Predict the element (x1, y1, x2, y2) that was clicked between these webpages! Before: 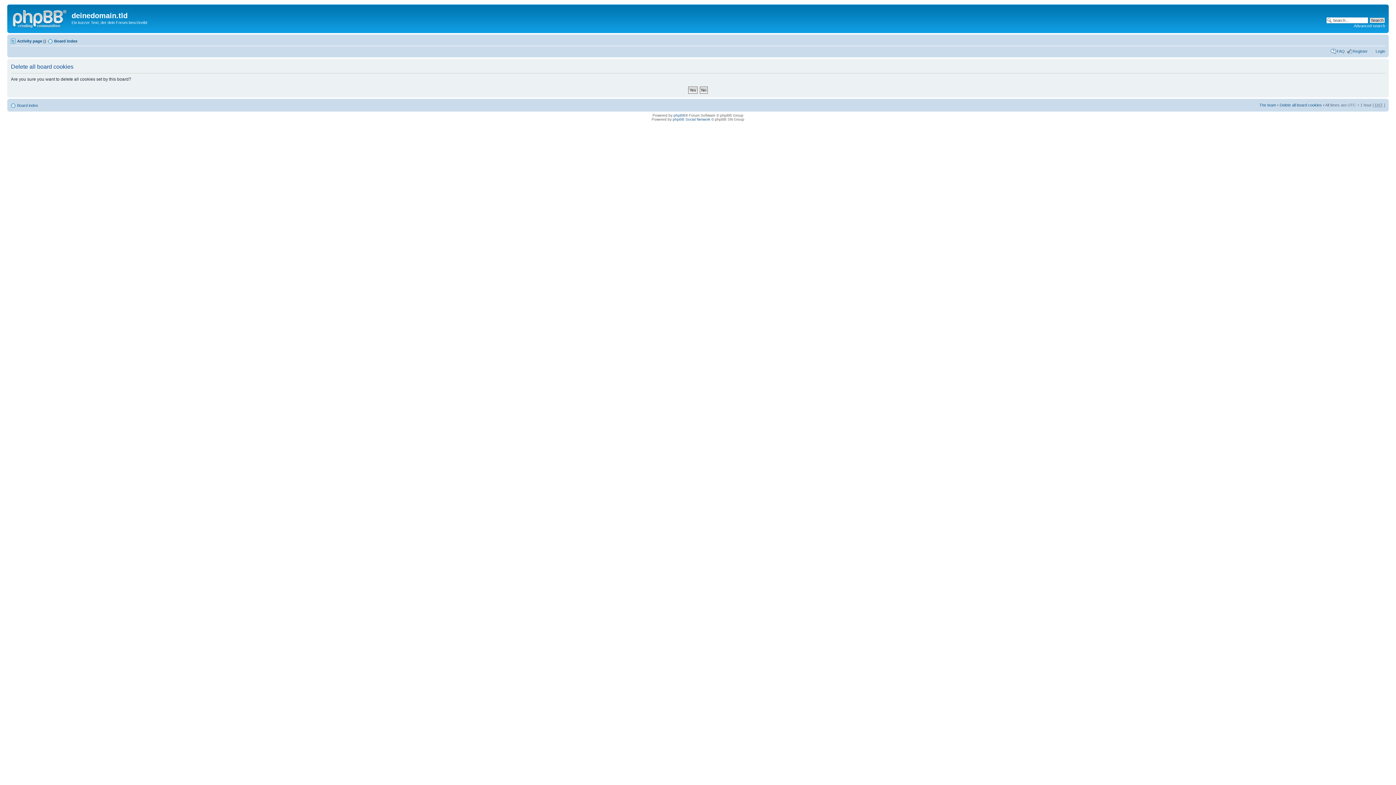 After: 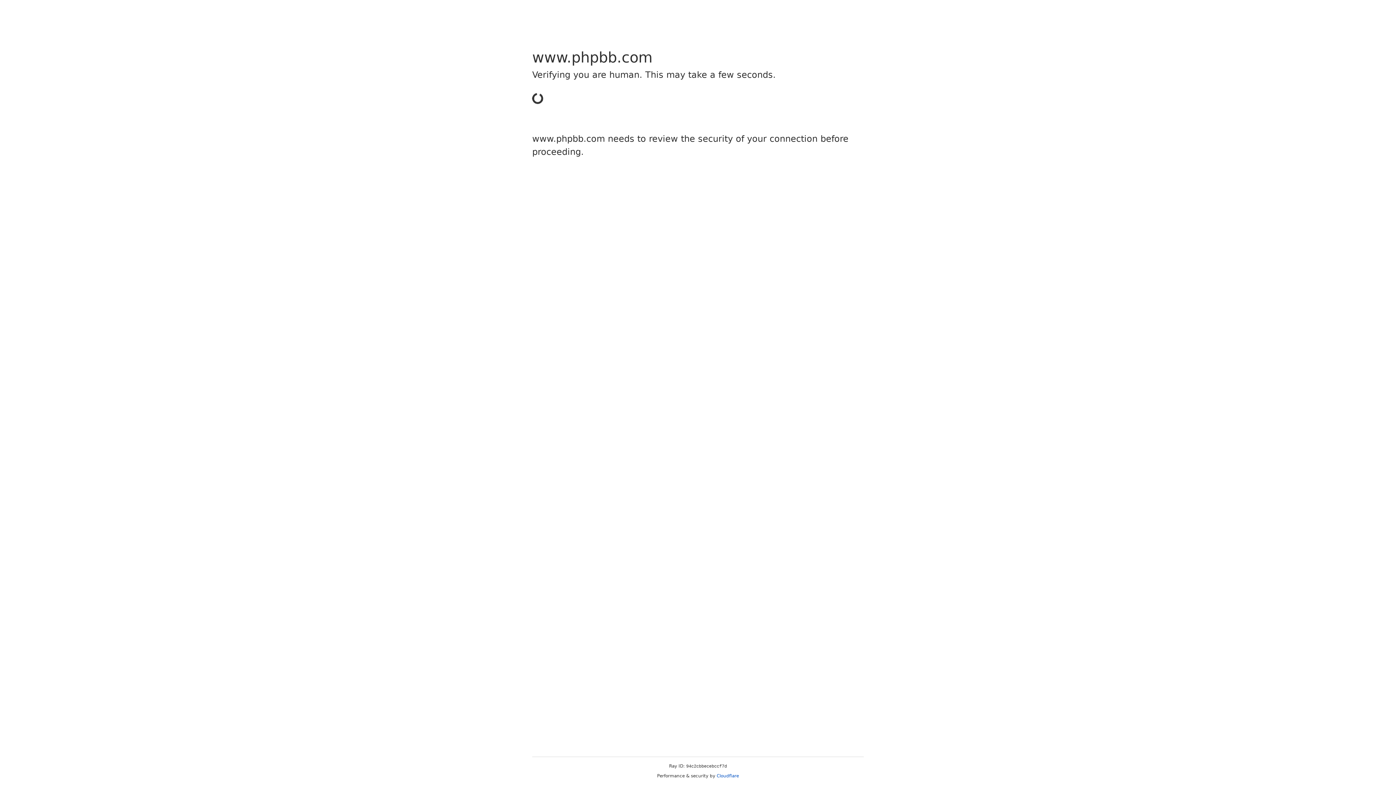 Action: label: phpBB bbox: (673, 113, 685, 117)